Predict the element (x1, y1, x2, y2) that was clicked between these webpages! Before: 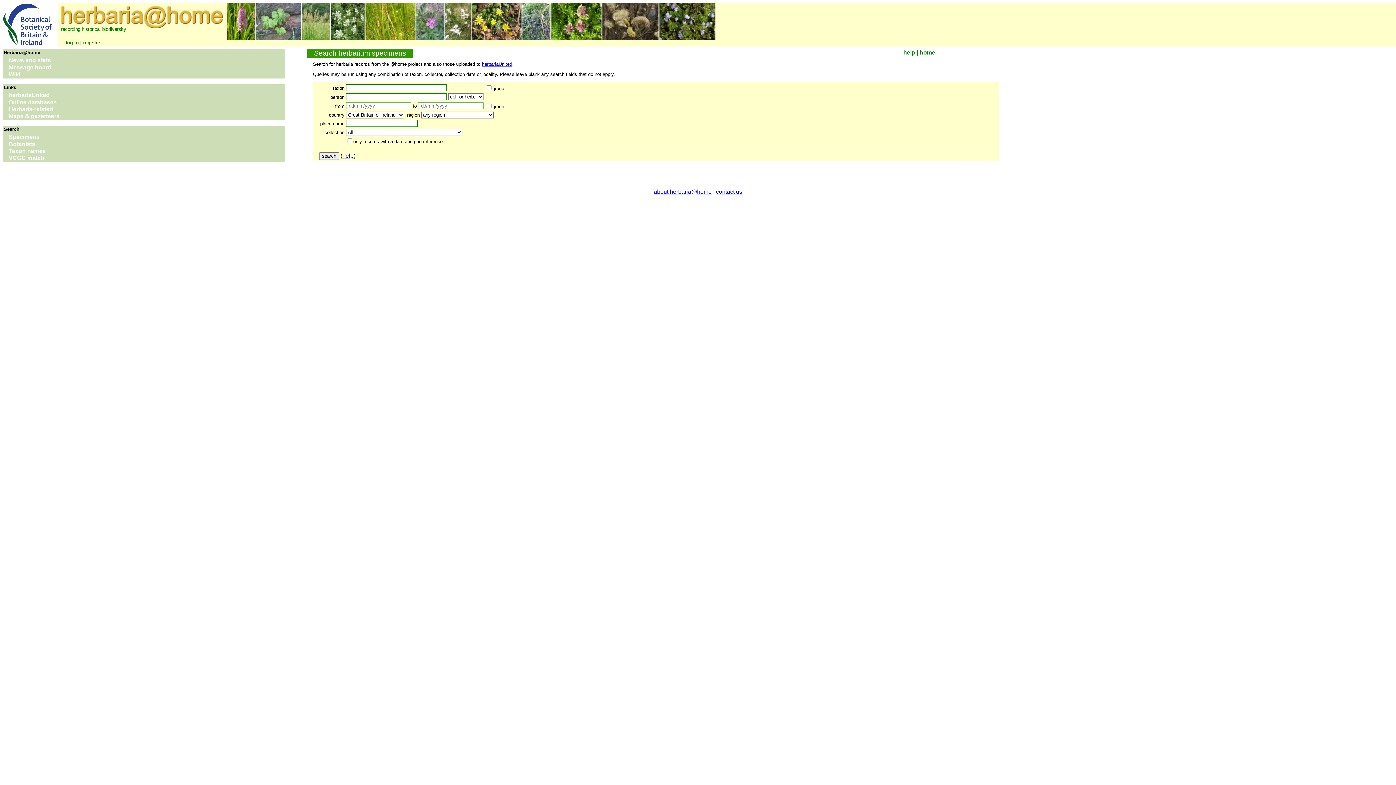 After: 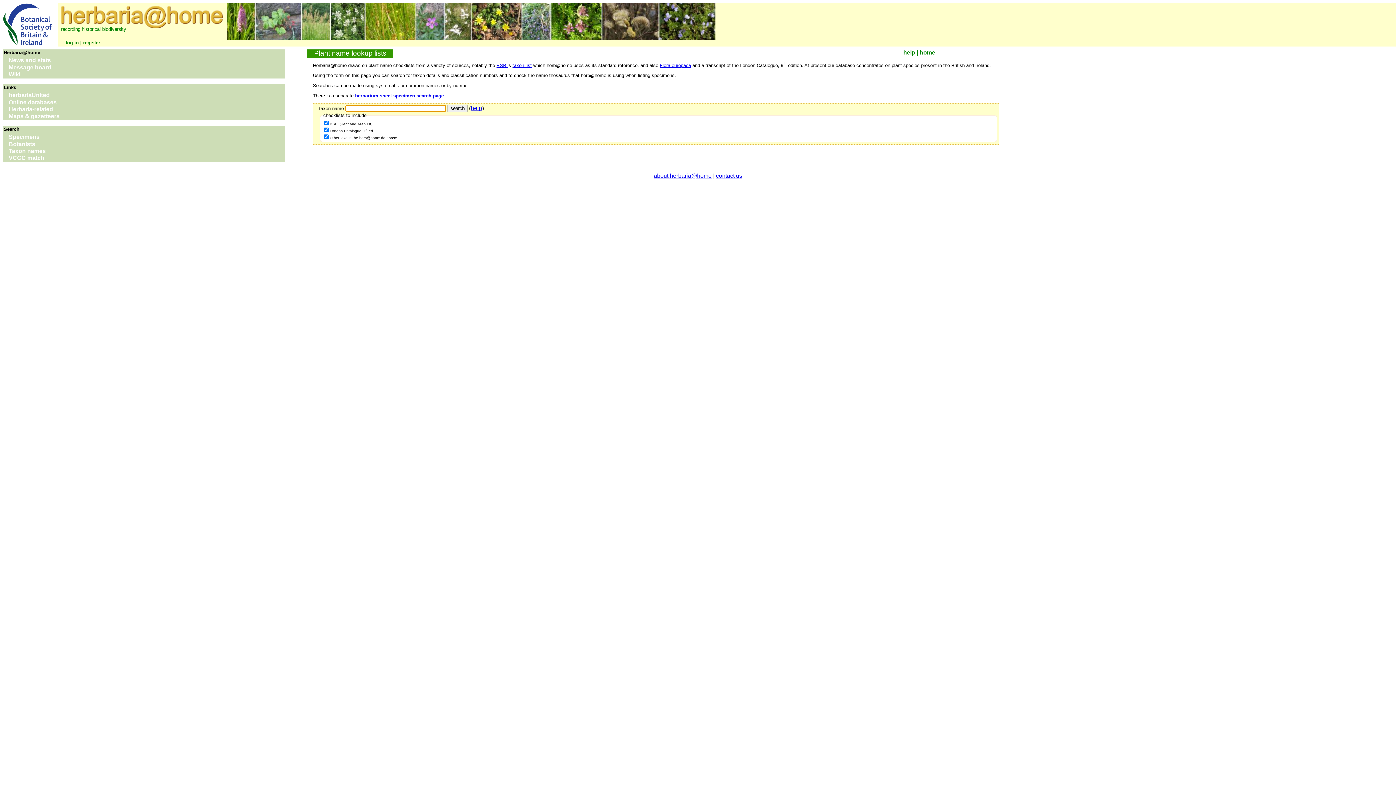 Action: label: Taxon names bbox: (2, 148, 285, 155)